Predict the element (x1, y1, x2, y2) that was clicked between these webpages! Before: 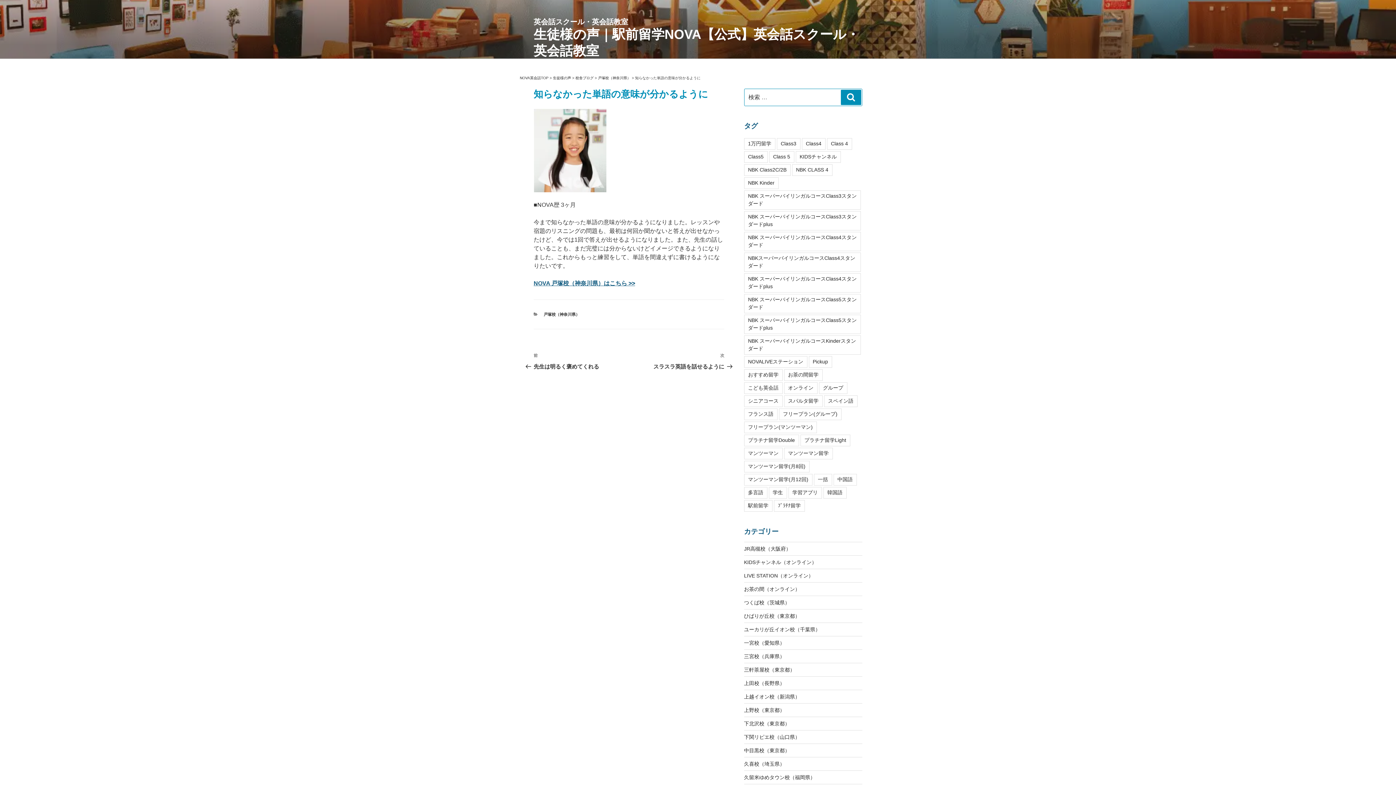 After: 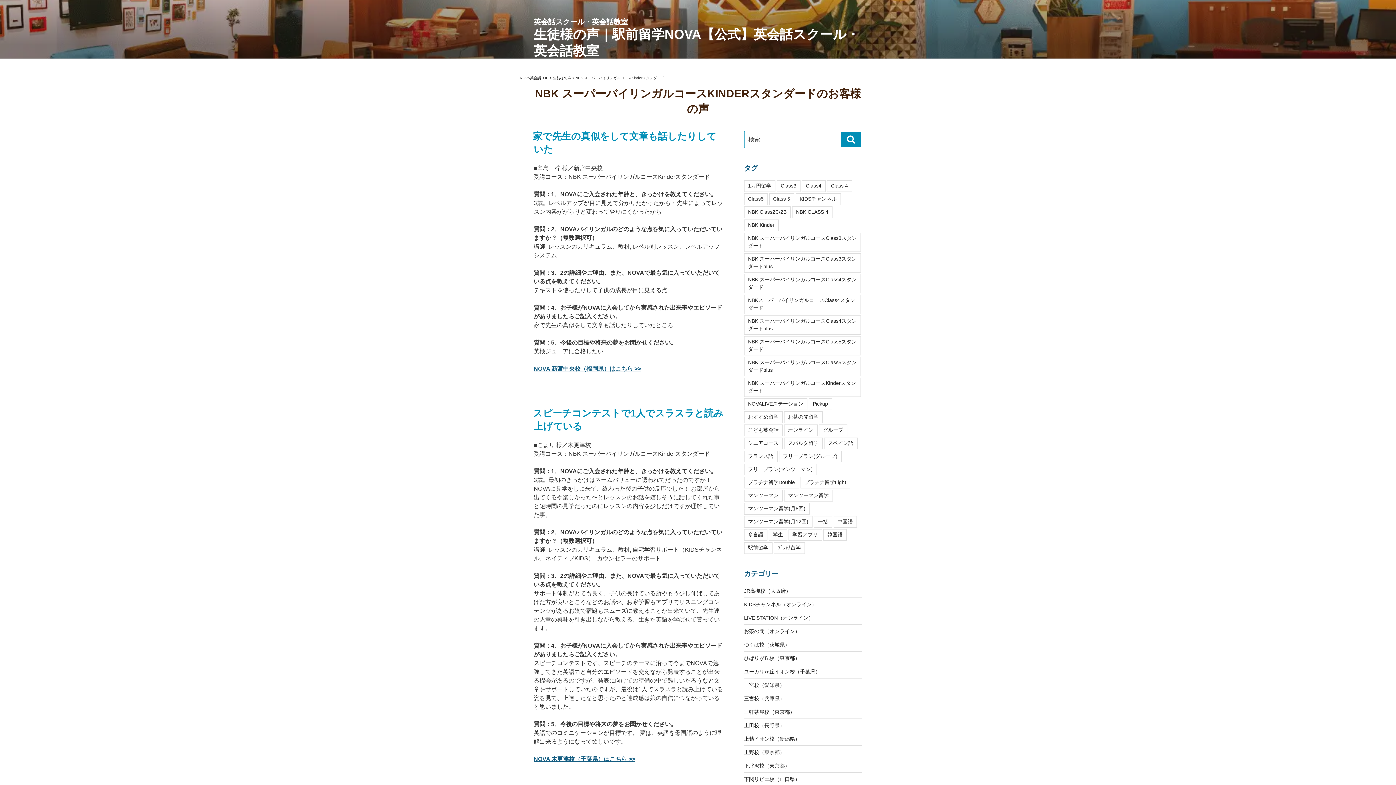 Action: bbox: (744, 335, 861, 354) label: NBK スーパーバイリンガルコースKinderスタンダード